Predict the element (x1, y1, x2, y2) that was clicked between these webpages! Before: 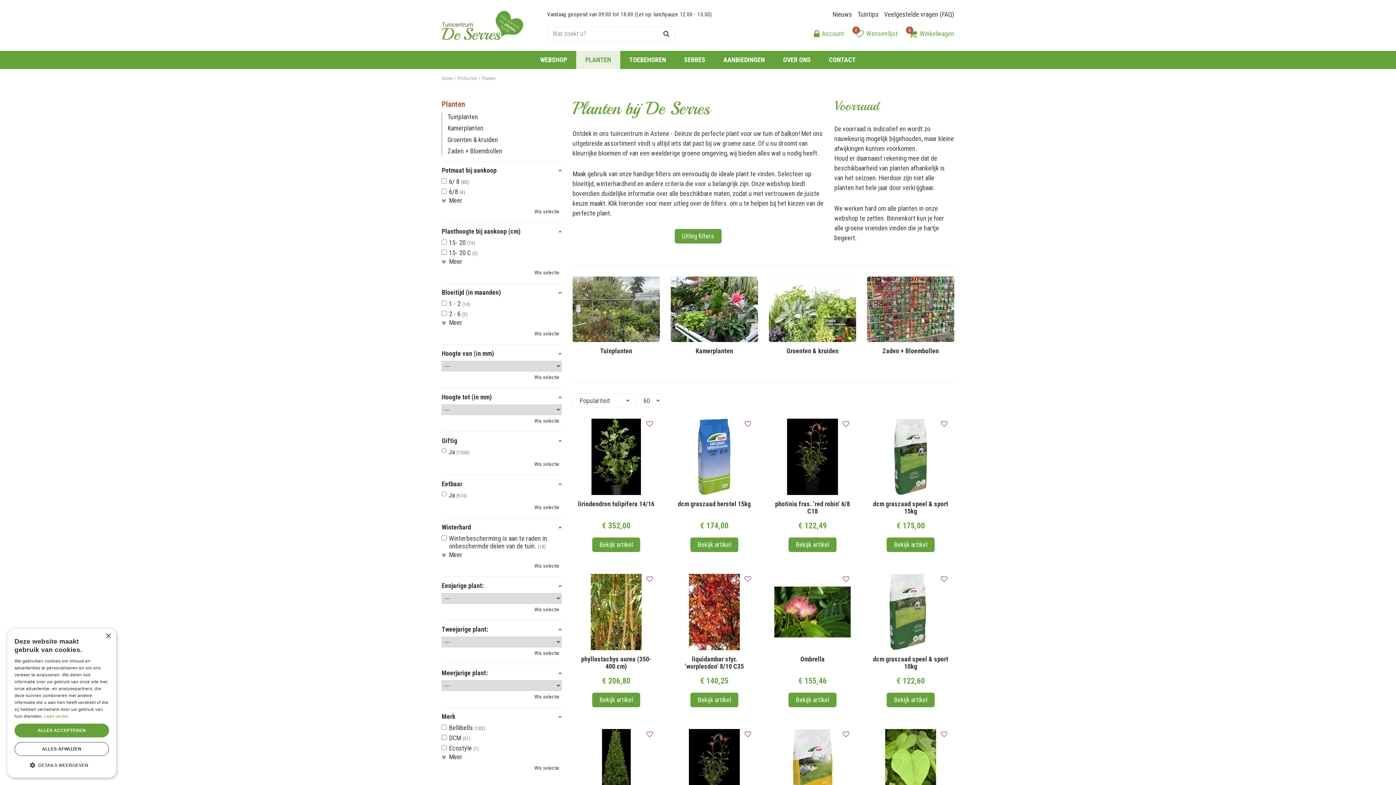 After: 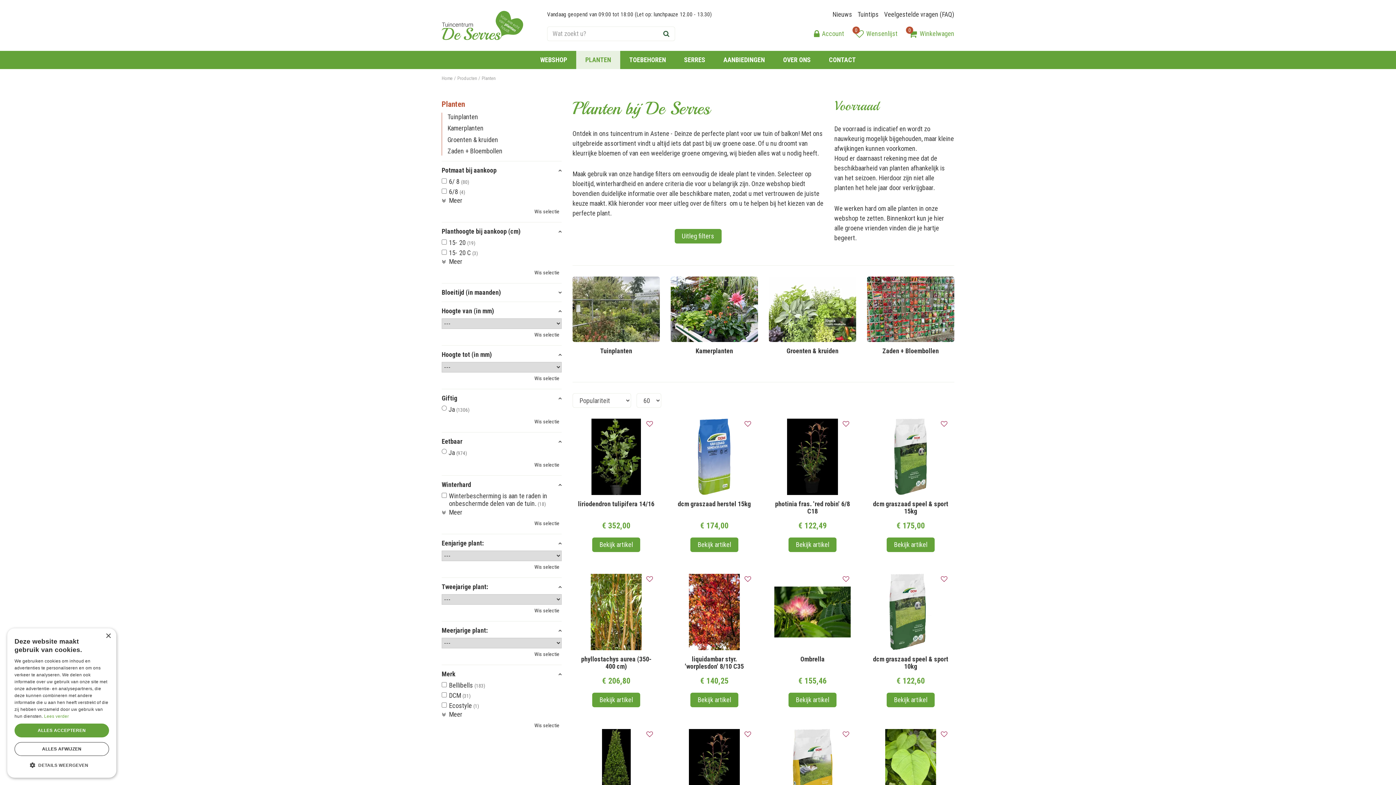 Action: label: Bloeitijd (in maanden) bbox: (441, 289, 561, 296)